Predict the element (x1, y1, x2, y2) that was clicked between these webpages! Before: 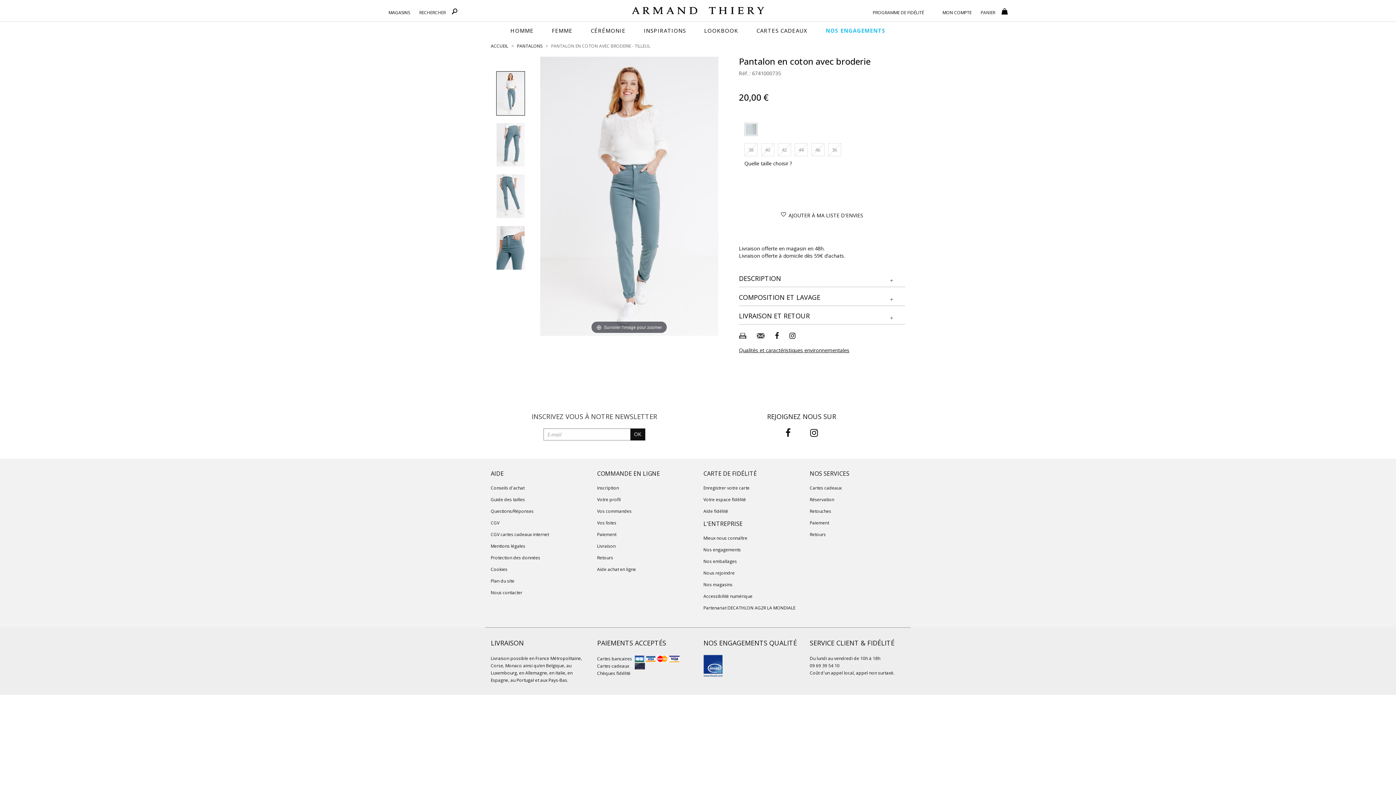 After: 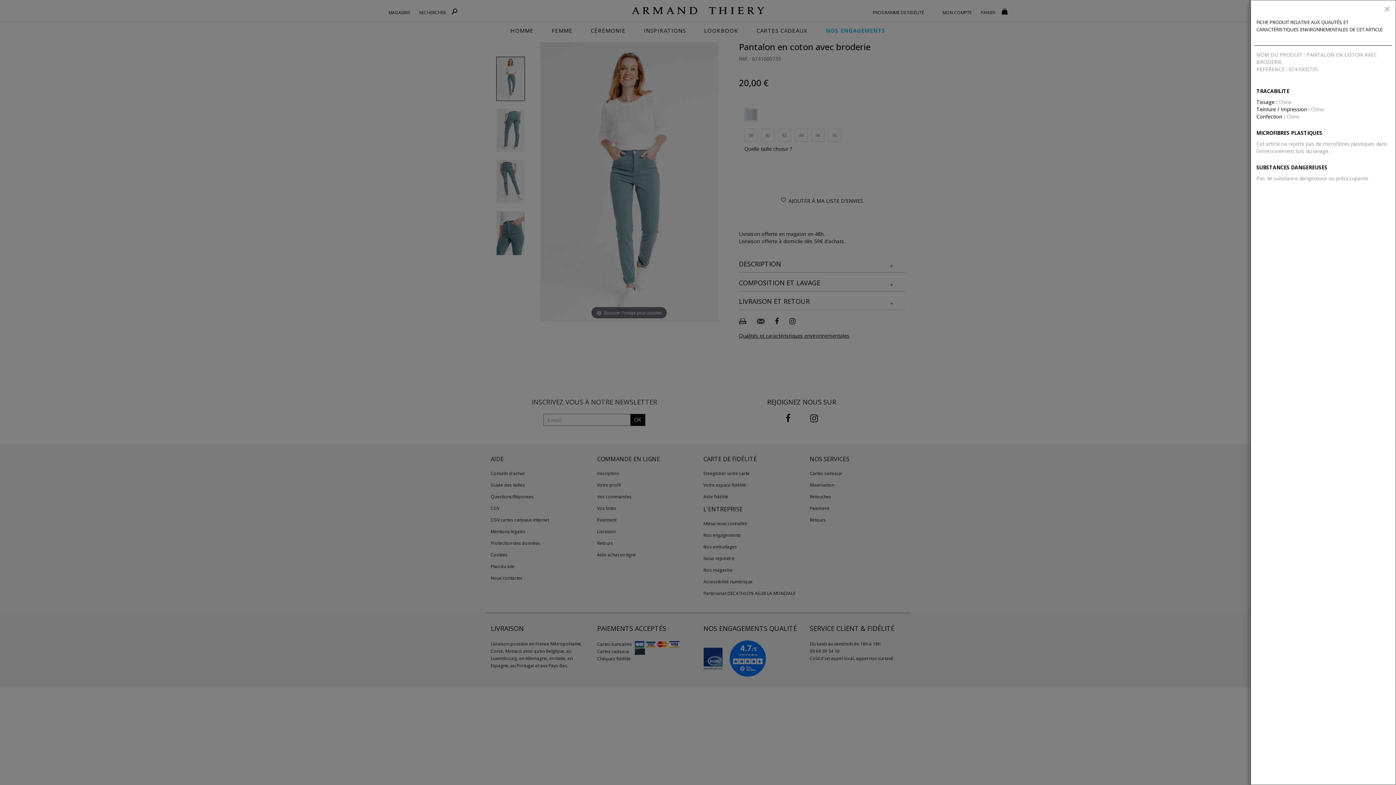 Action: bbox: (739, 346, 849, 354) label: Qualités et caractéristiques environnementales